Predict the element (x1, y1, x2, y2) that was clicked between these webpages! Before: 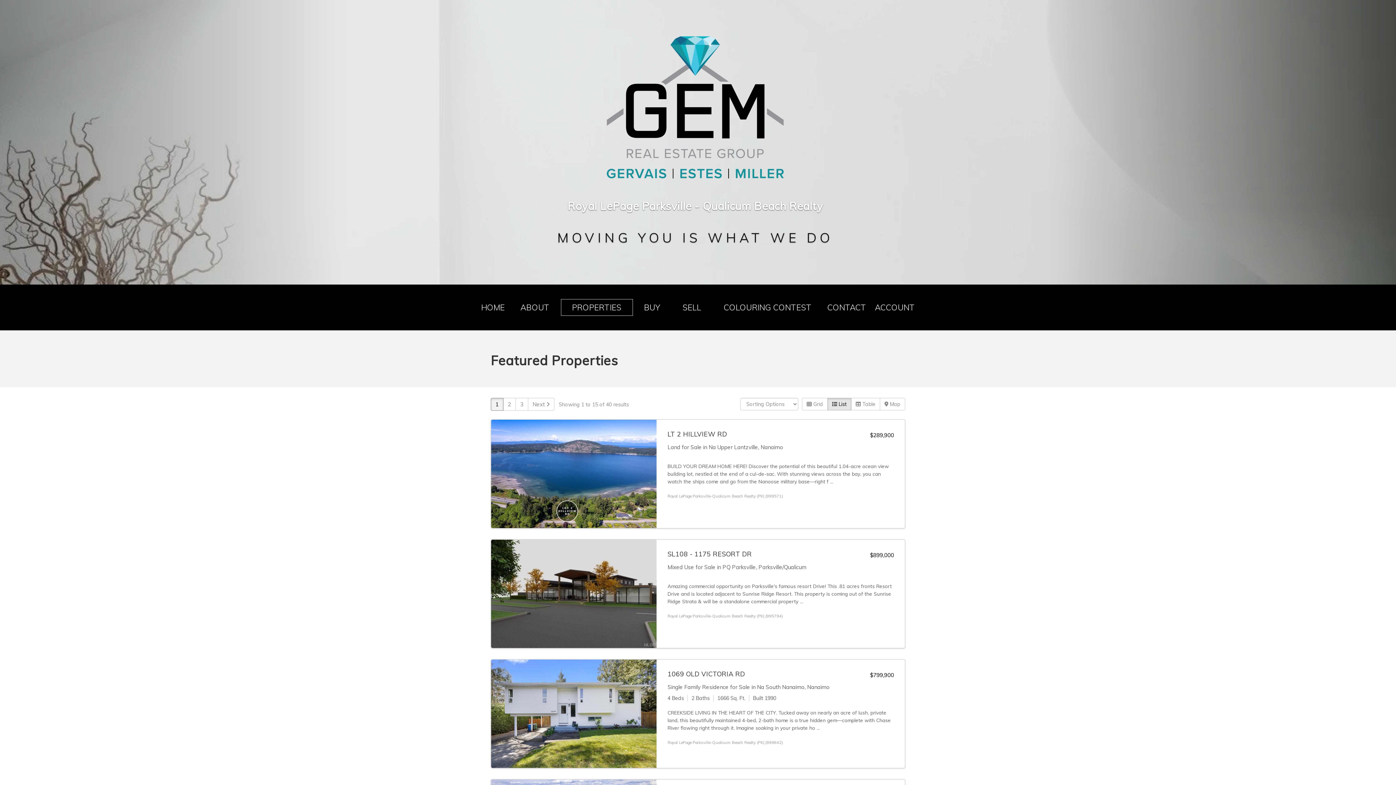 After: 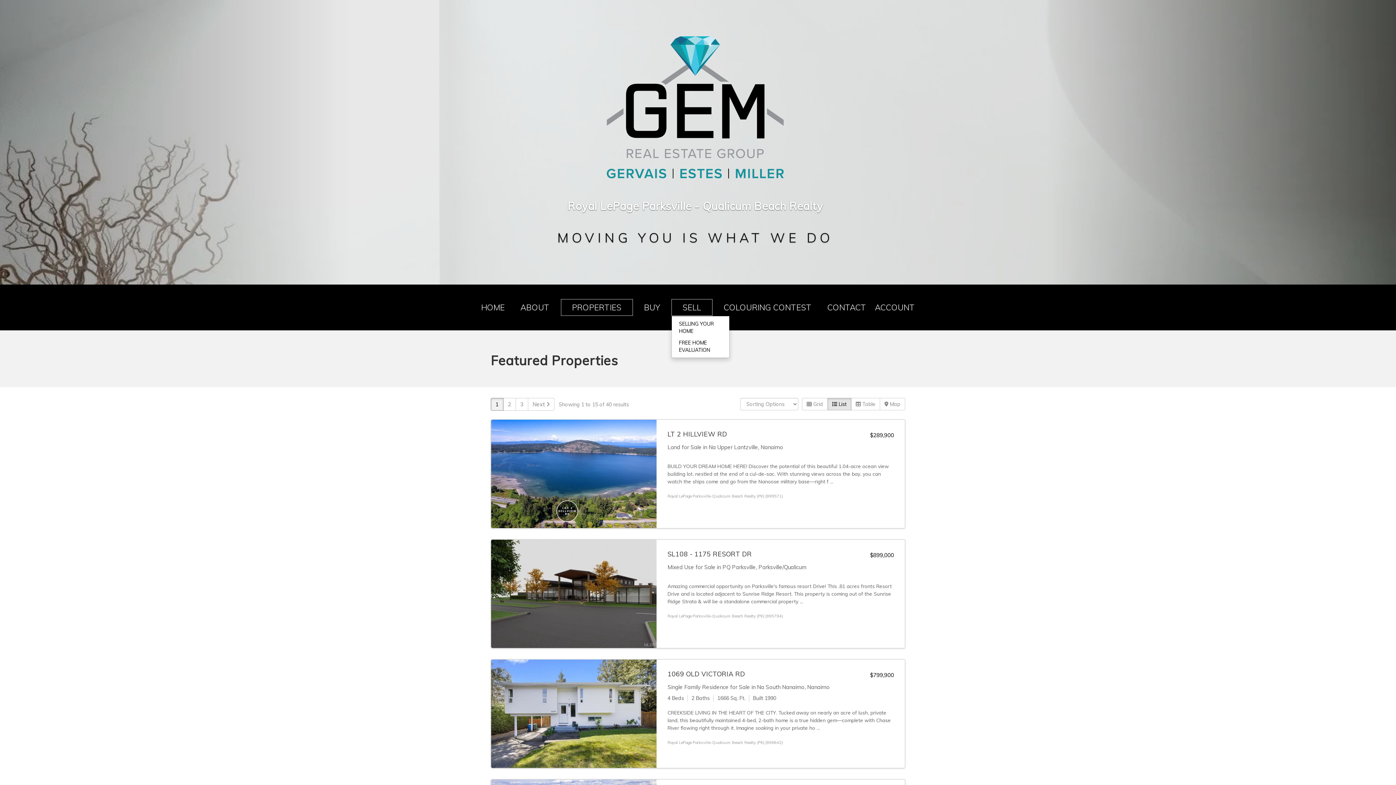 Action: bbox: (671, 299, 712, 316) label: SELL